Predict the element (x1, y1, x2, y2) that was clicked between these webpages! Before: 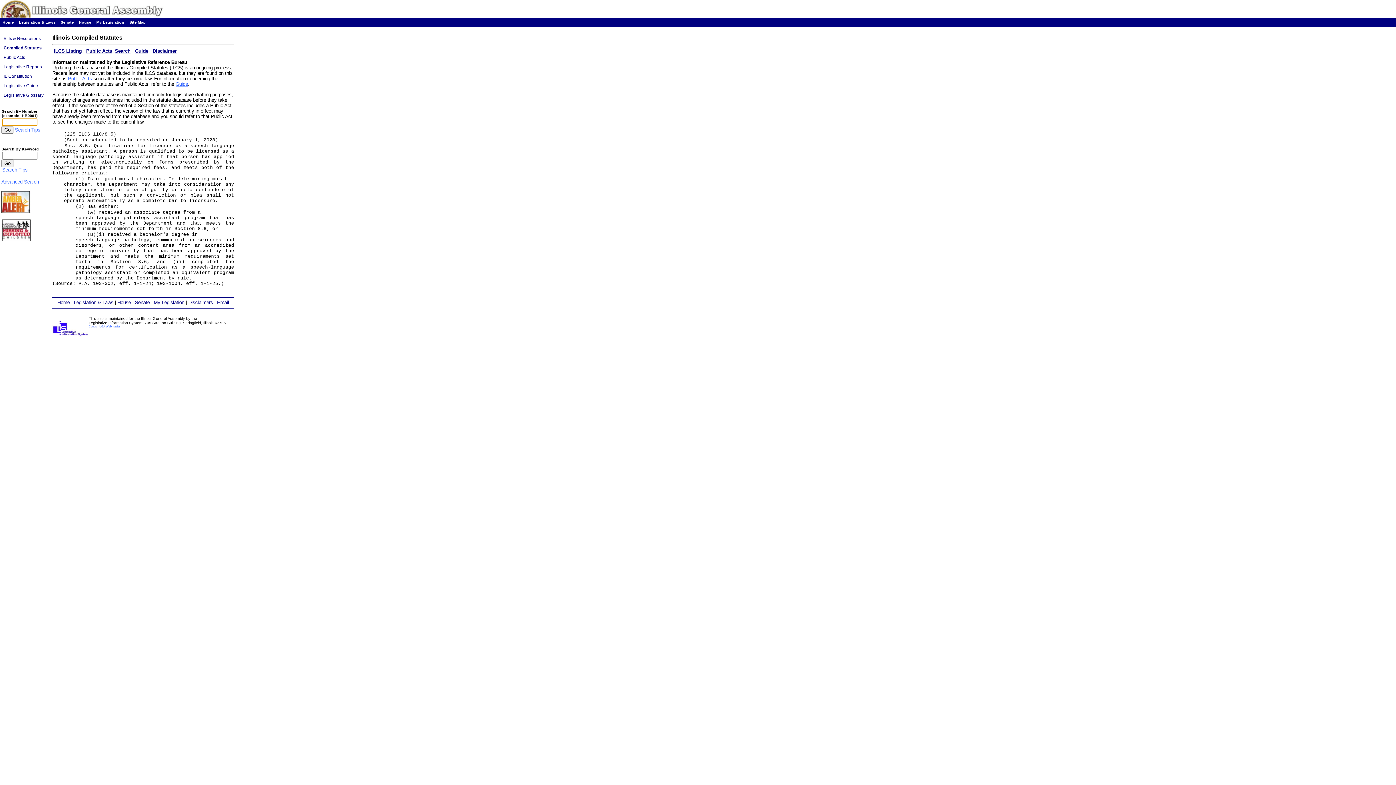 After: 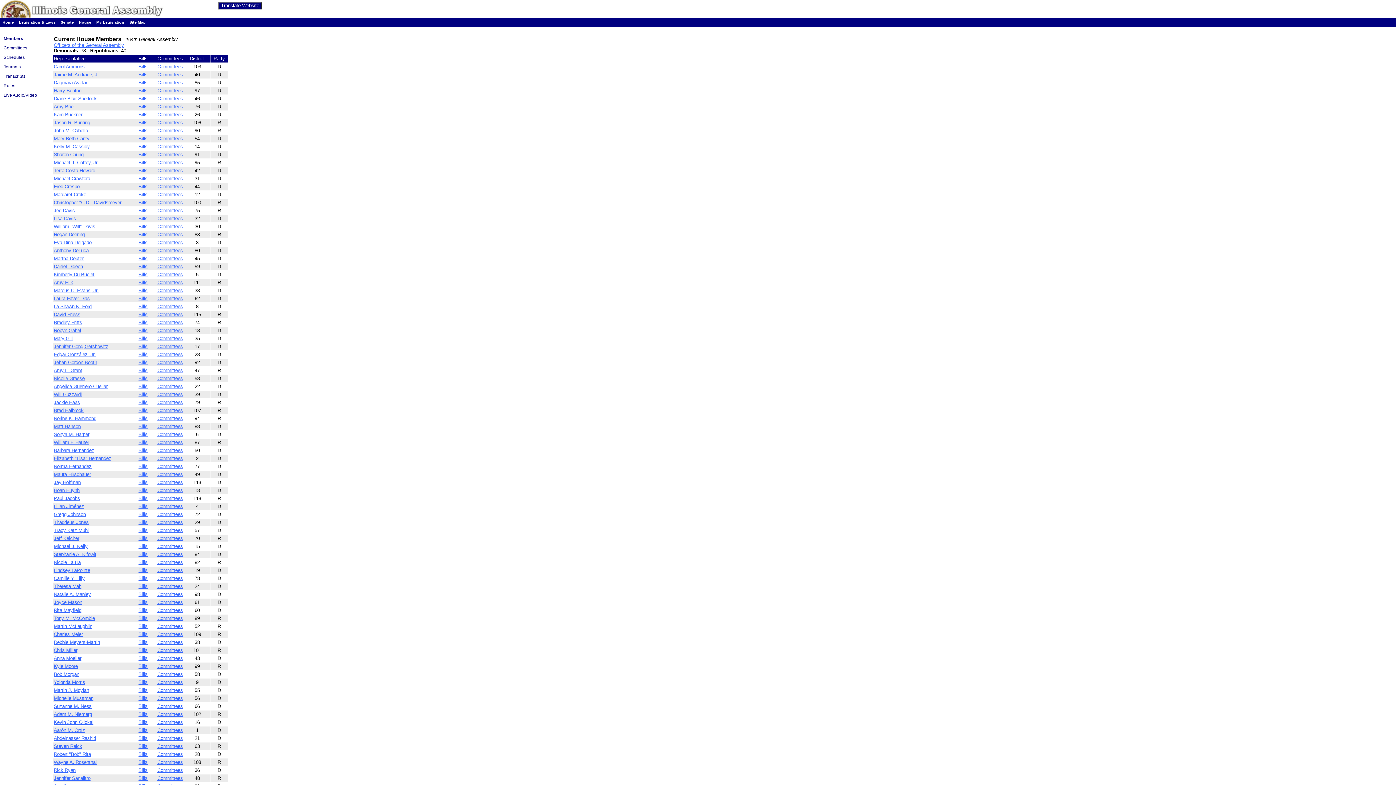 Action: label: House bbox: (117, 300, 130, 305)